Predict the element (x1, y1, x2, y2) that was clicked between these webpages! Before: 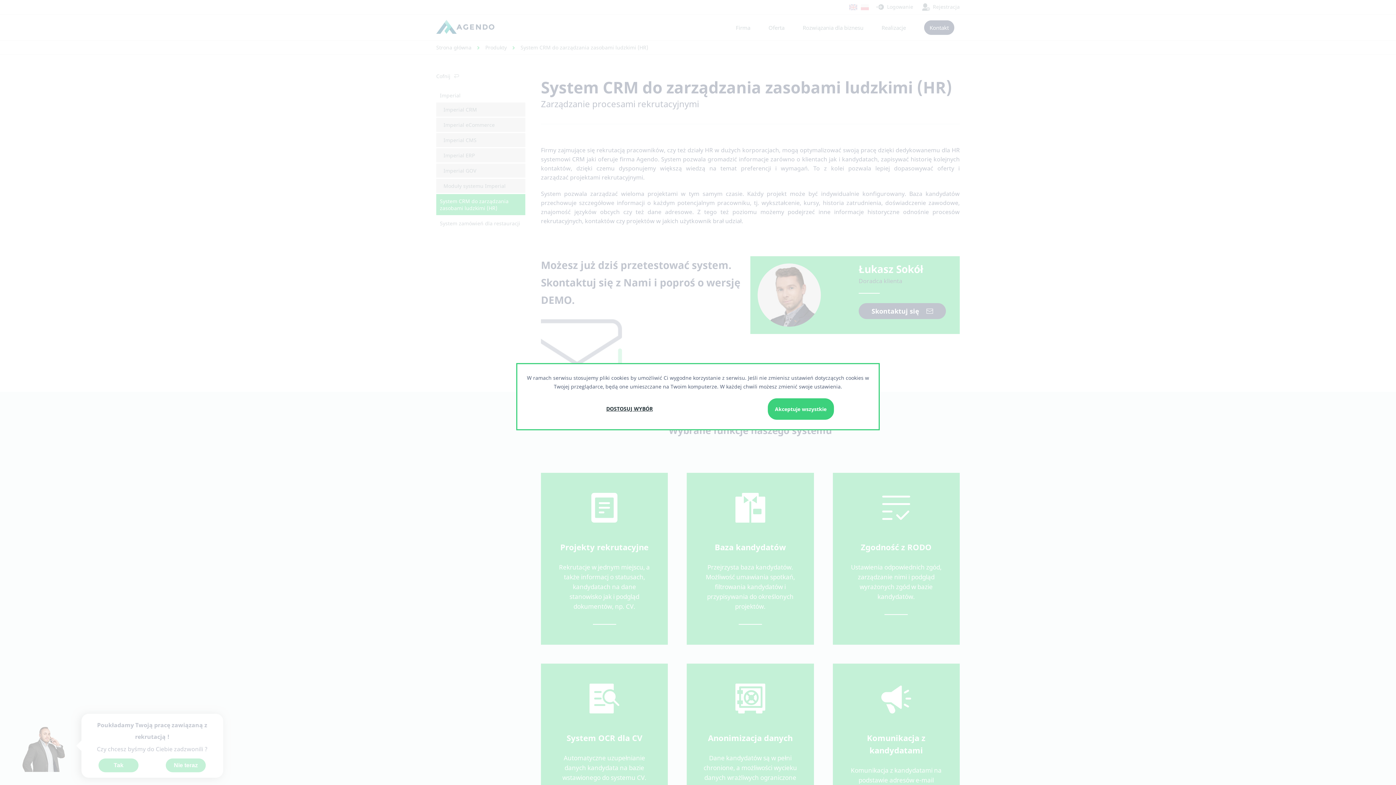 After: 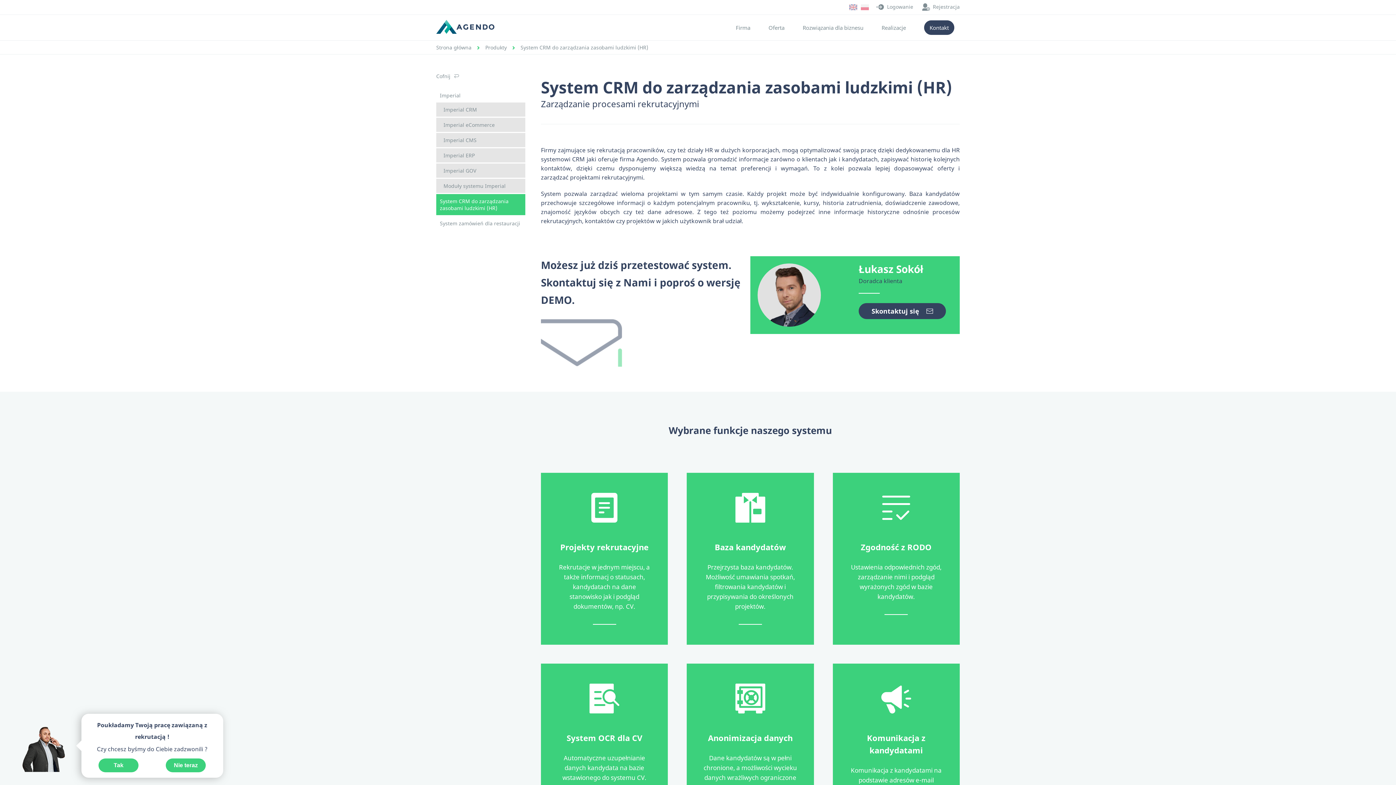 Action: bbox: (767, 398, 834, 419) label: Akceptuje wszystkie